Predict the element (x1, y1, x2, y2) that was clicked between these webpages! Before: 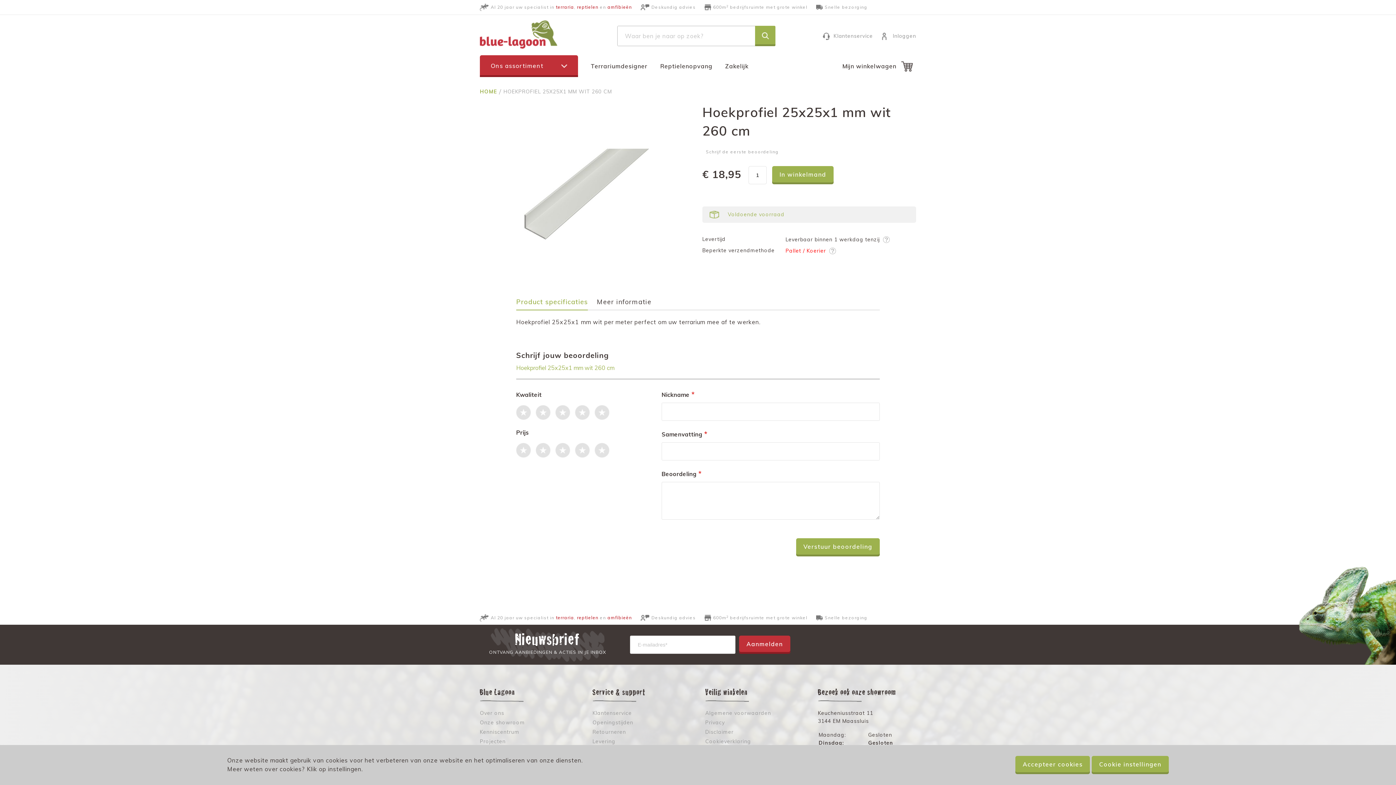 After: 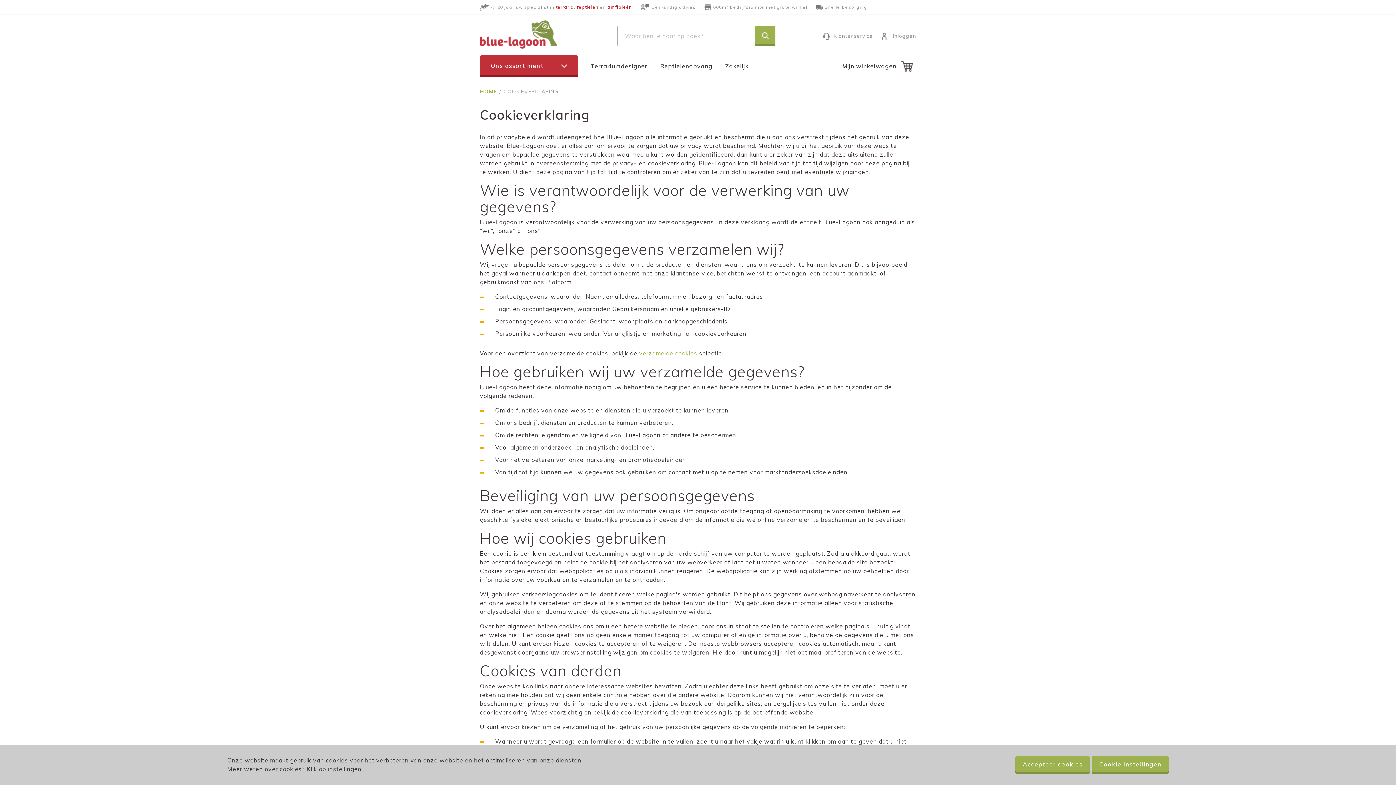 Action: bbox: (705, 738, 751, 745) label: Cookieverklaring